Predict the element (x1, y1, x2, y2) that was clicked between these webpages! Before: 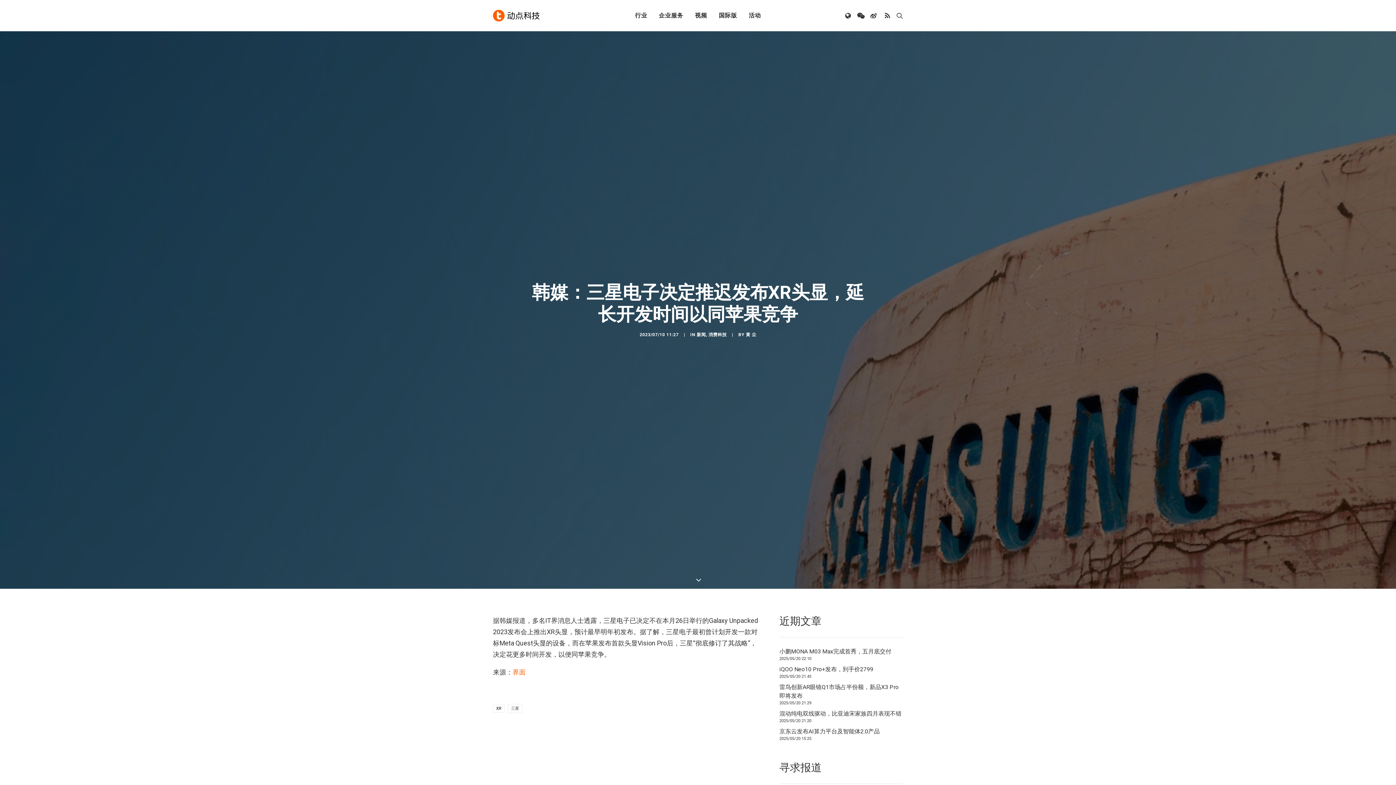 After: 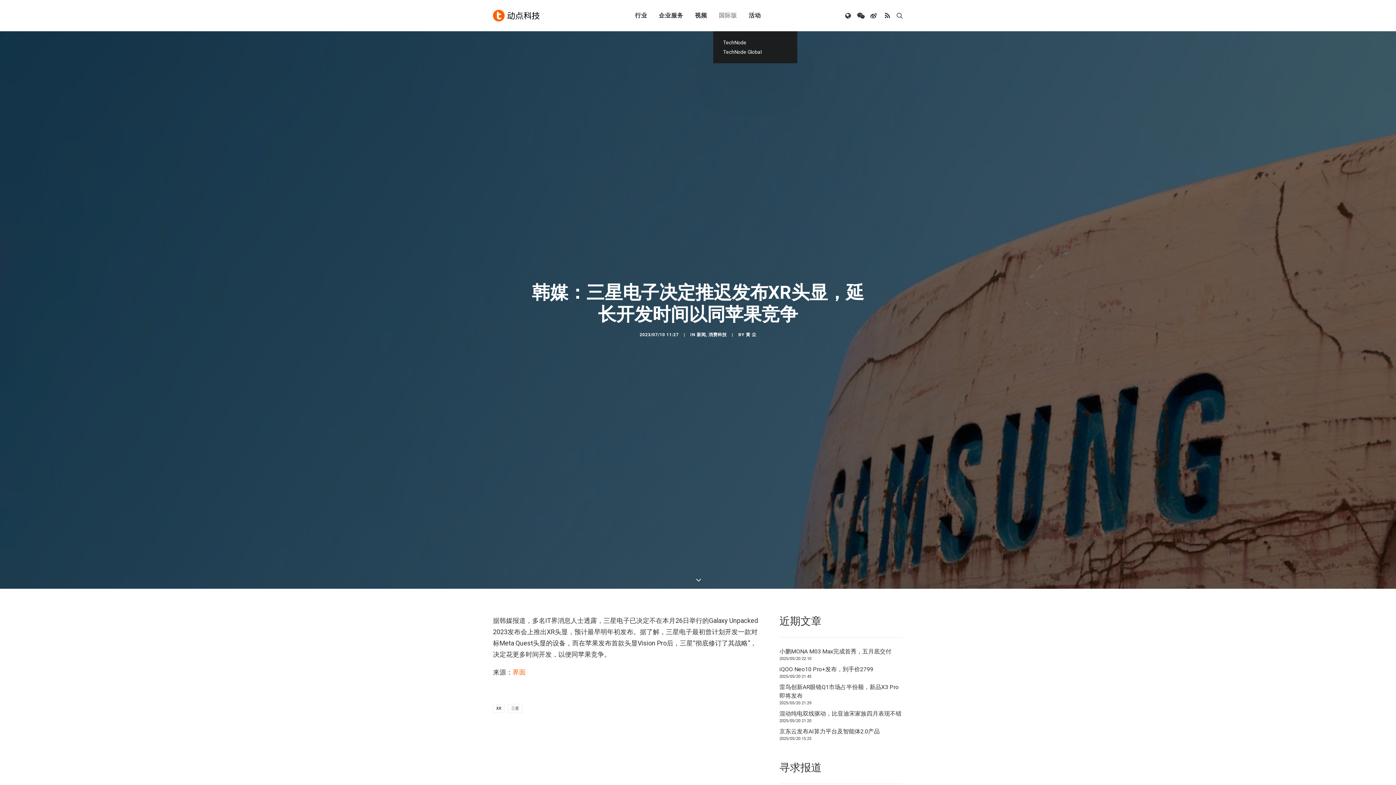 Action: bbox: (713, 0, 742, 31) label: 国际版